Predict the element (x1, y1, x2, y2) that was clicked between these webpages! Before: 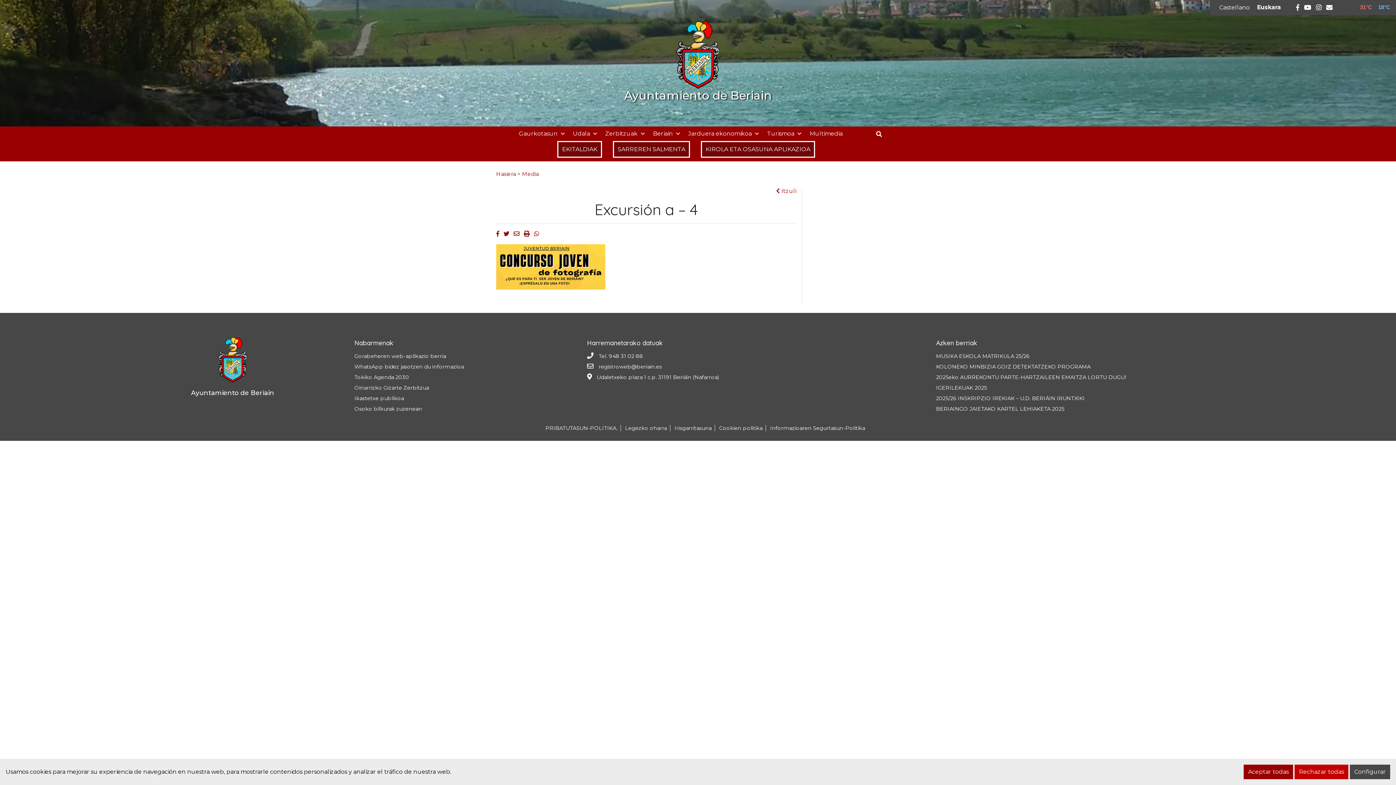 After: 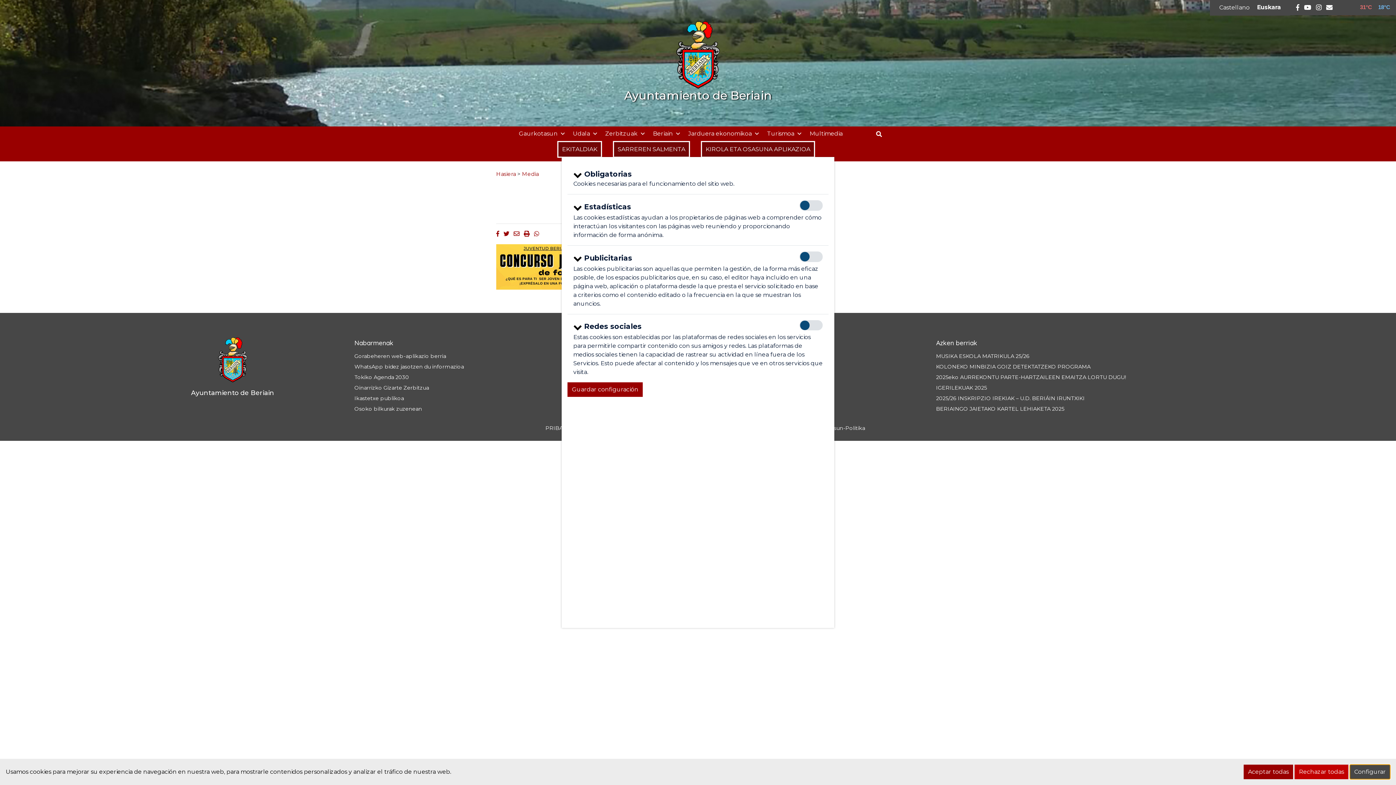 Action: bbox: (1350, 765, 1390, 779) label: Configurar